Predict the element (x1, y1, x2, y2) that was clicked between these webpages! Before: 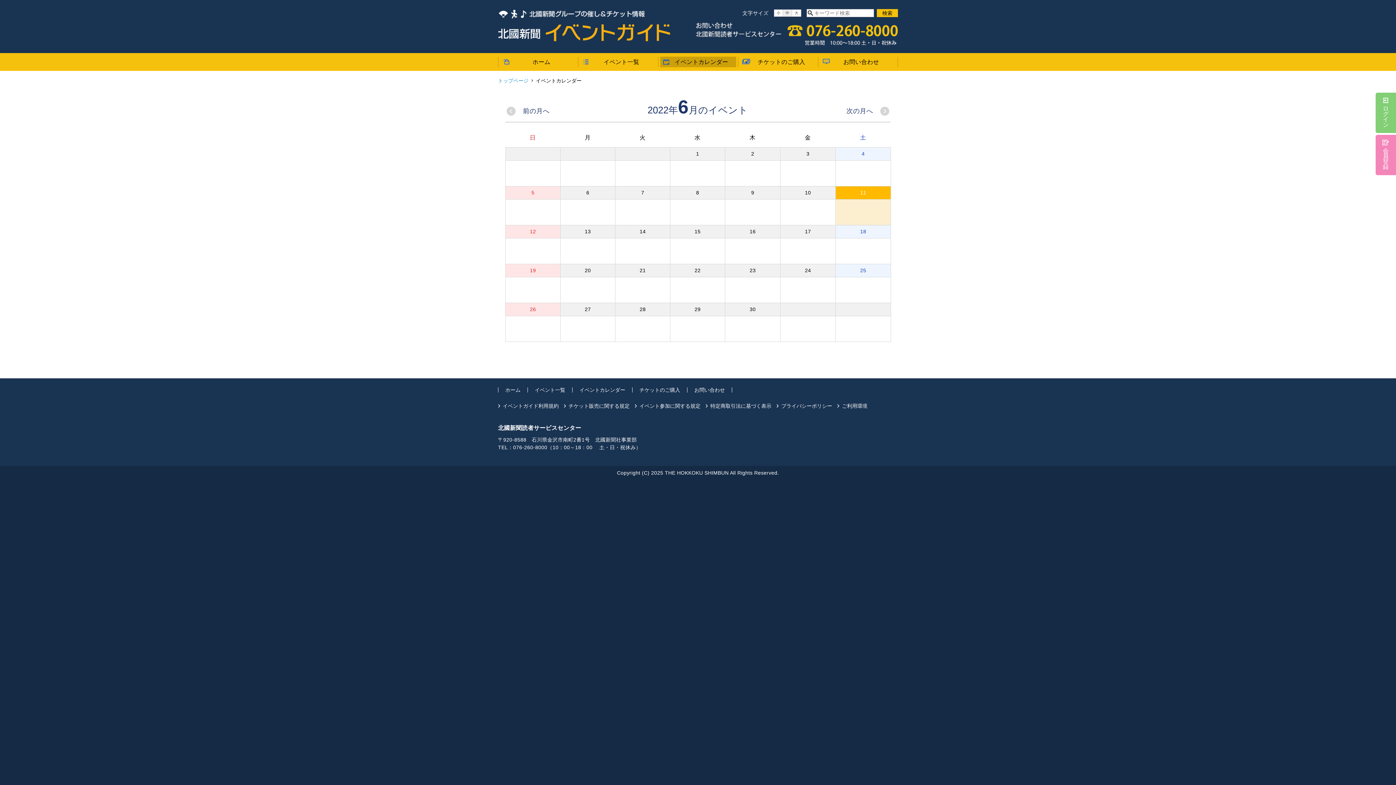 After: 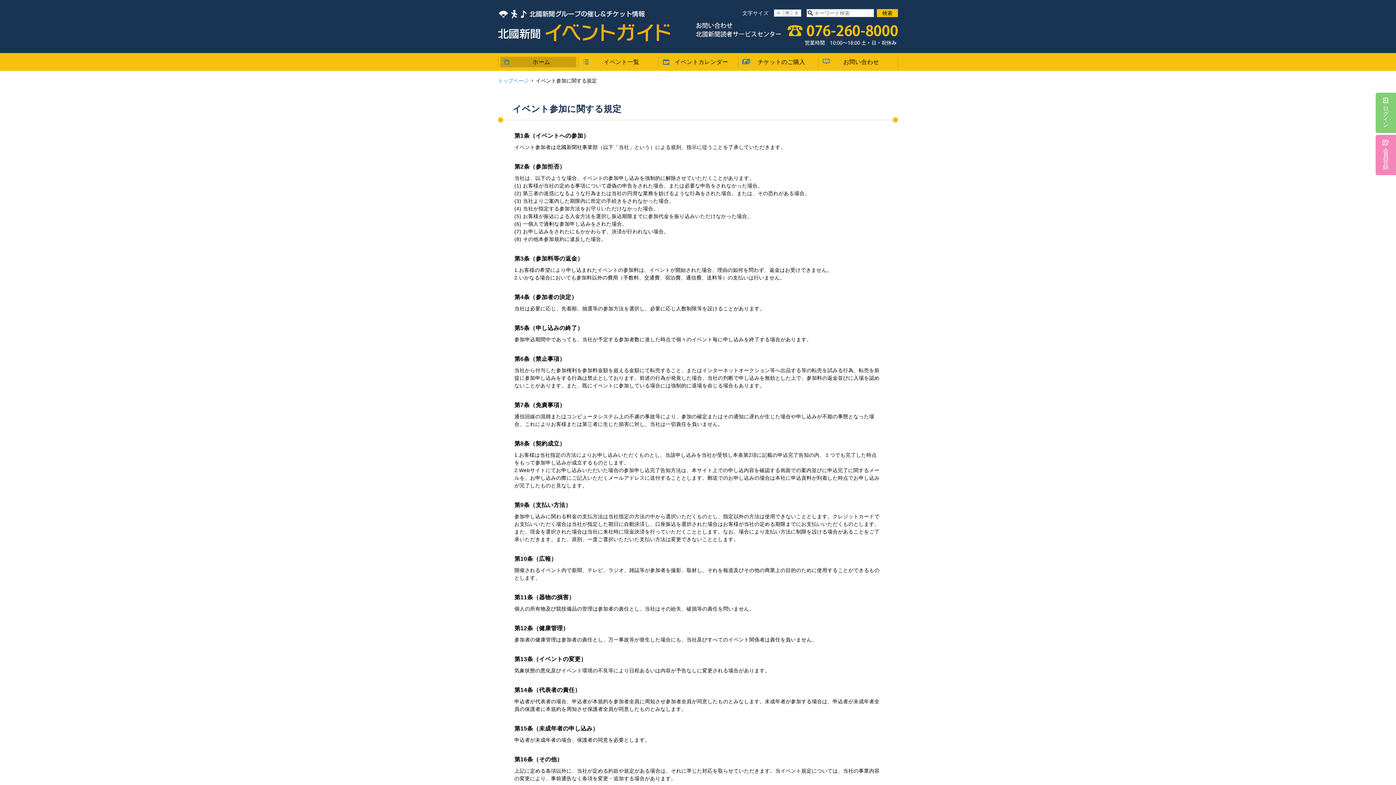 Action: bbox: (639, 403, 700, 409) label: イベント参加に関する規定